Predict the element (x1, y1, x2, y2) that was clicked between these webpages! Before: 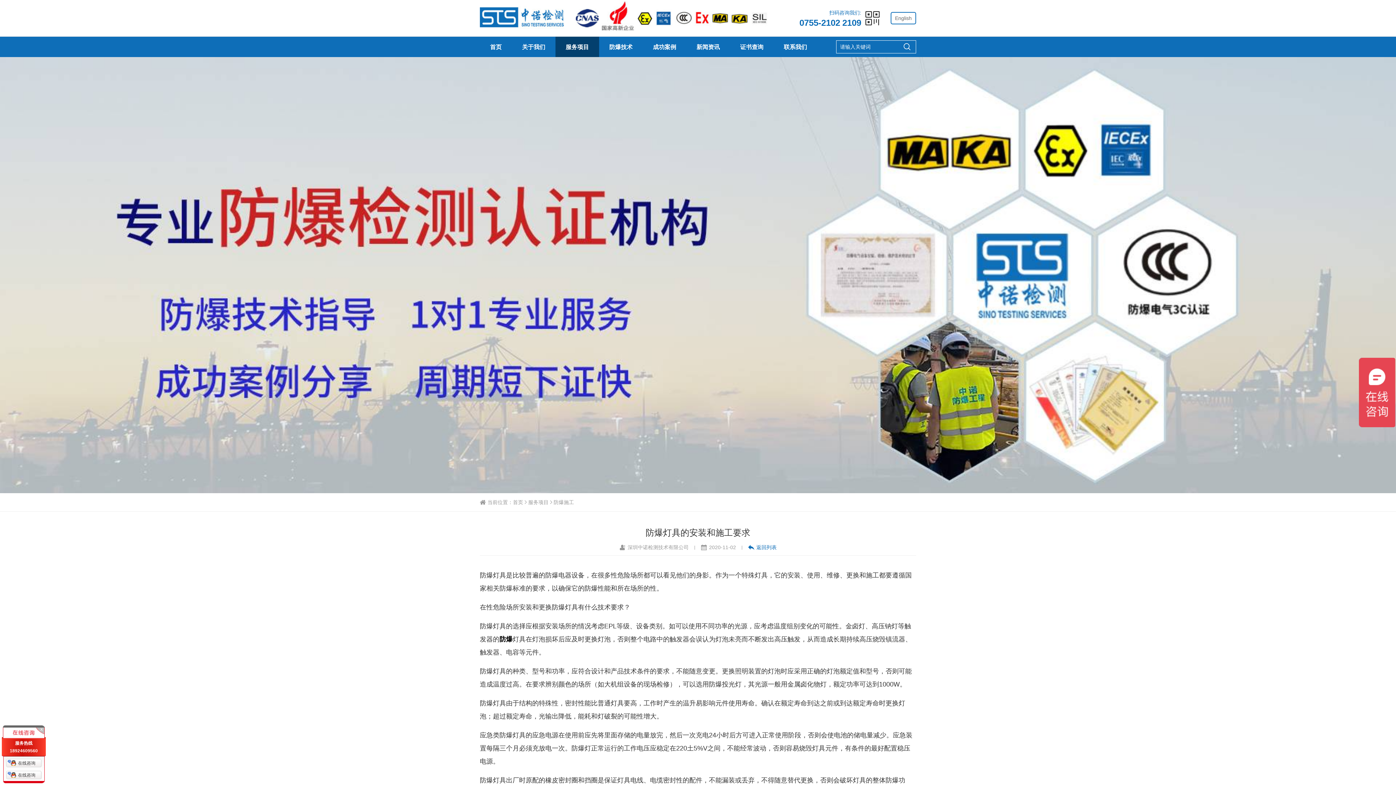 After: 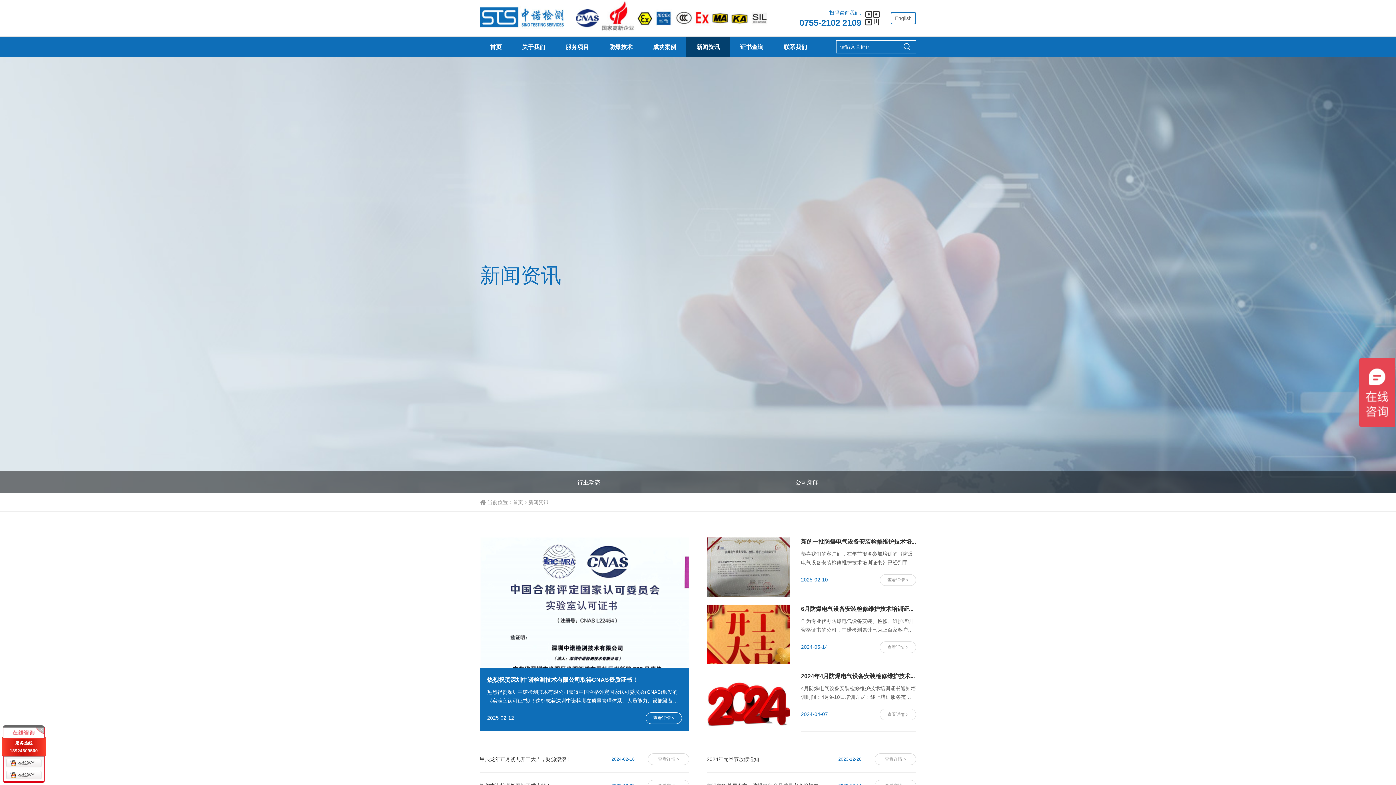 Action: label: 新闻资讯 bbox: (686, 36, 730, 57)